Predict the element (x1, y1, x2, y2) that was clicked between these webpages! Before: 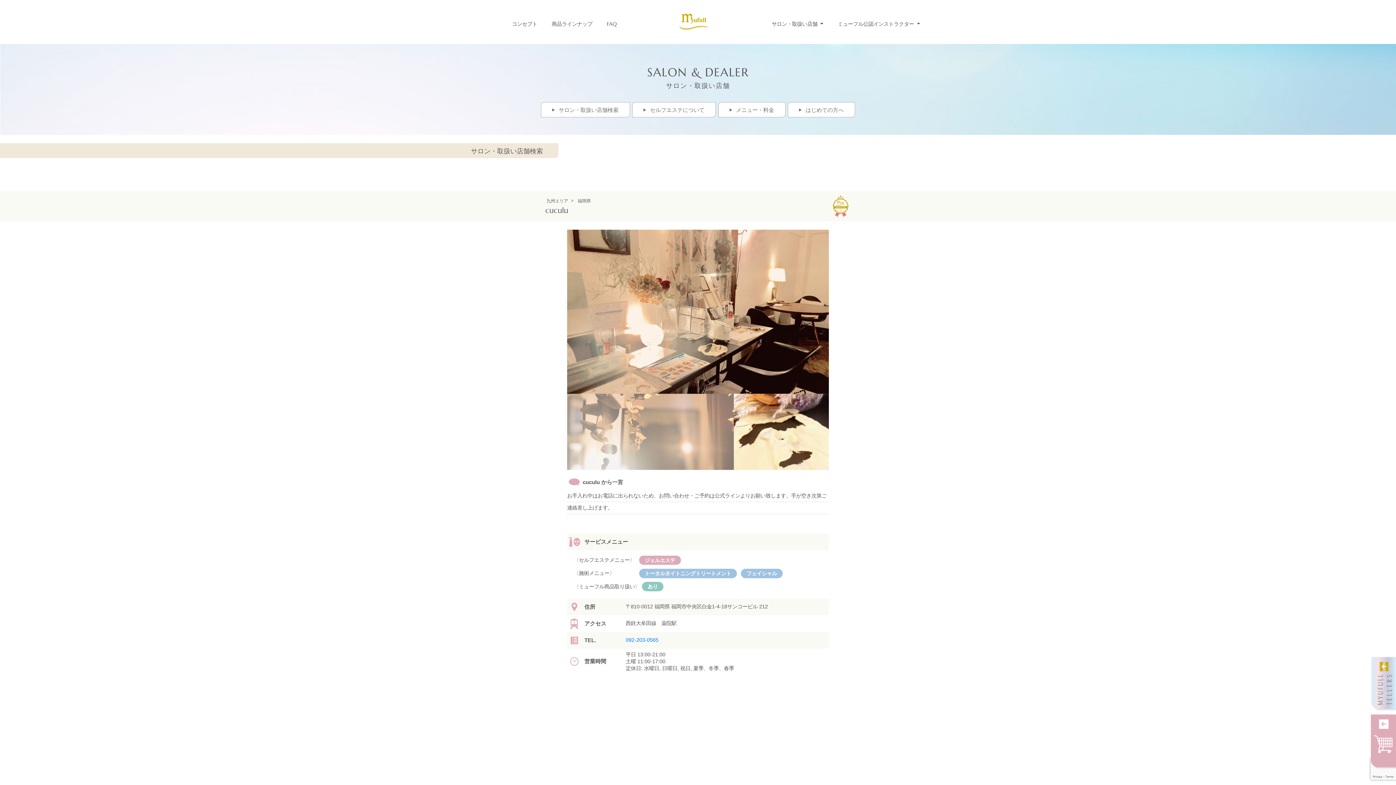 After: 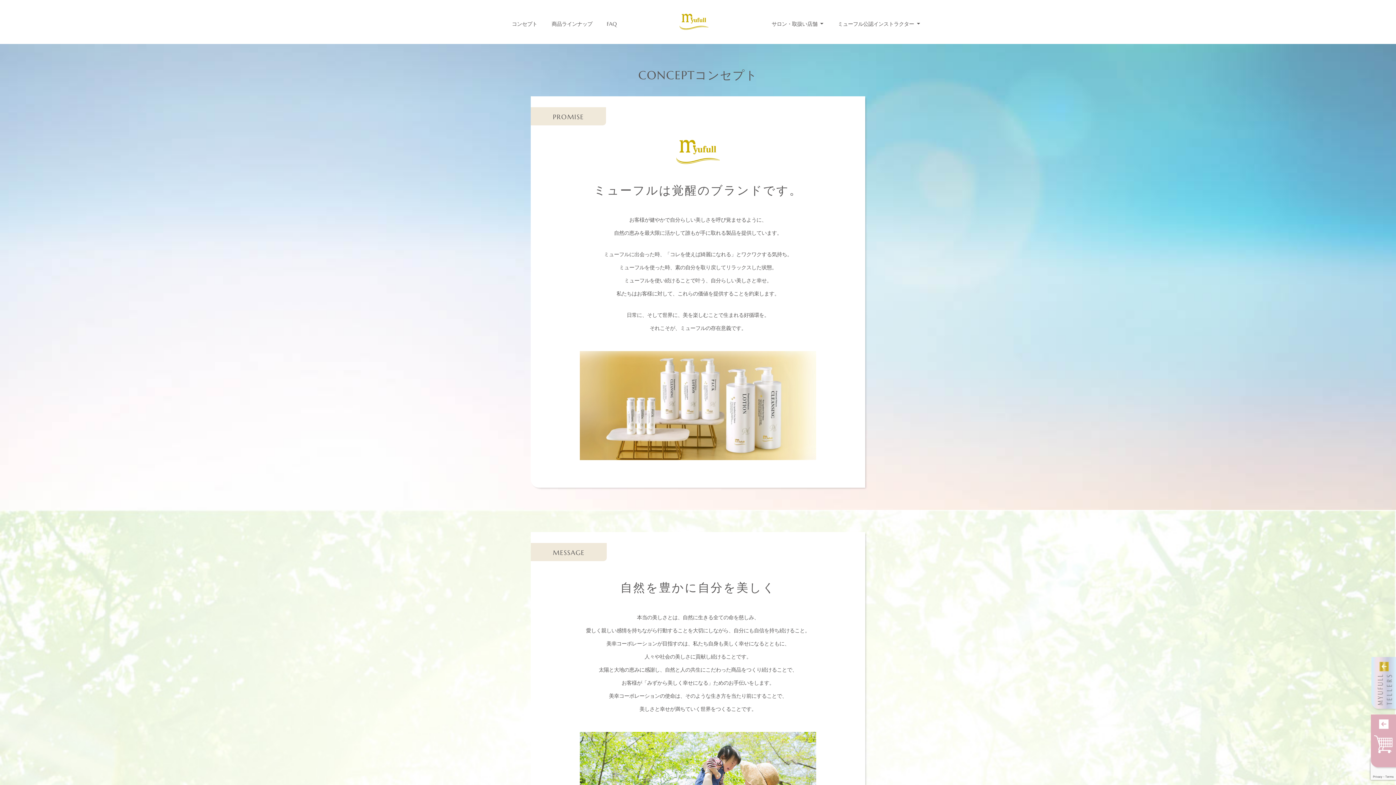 Action: label: コンセプト bbox: (511, 20, 537, 28)